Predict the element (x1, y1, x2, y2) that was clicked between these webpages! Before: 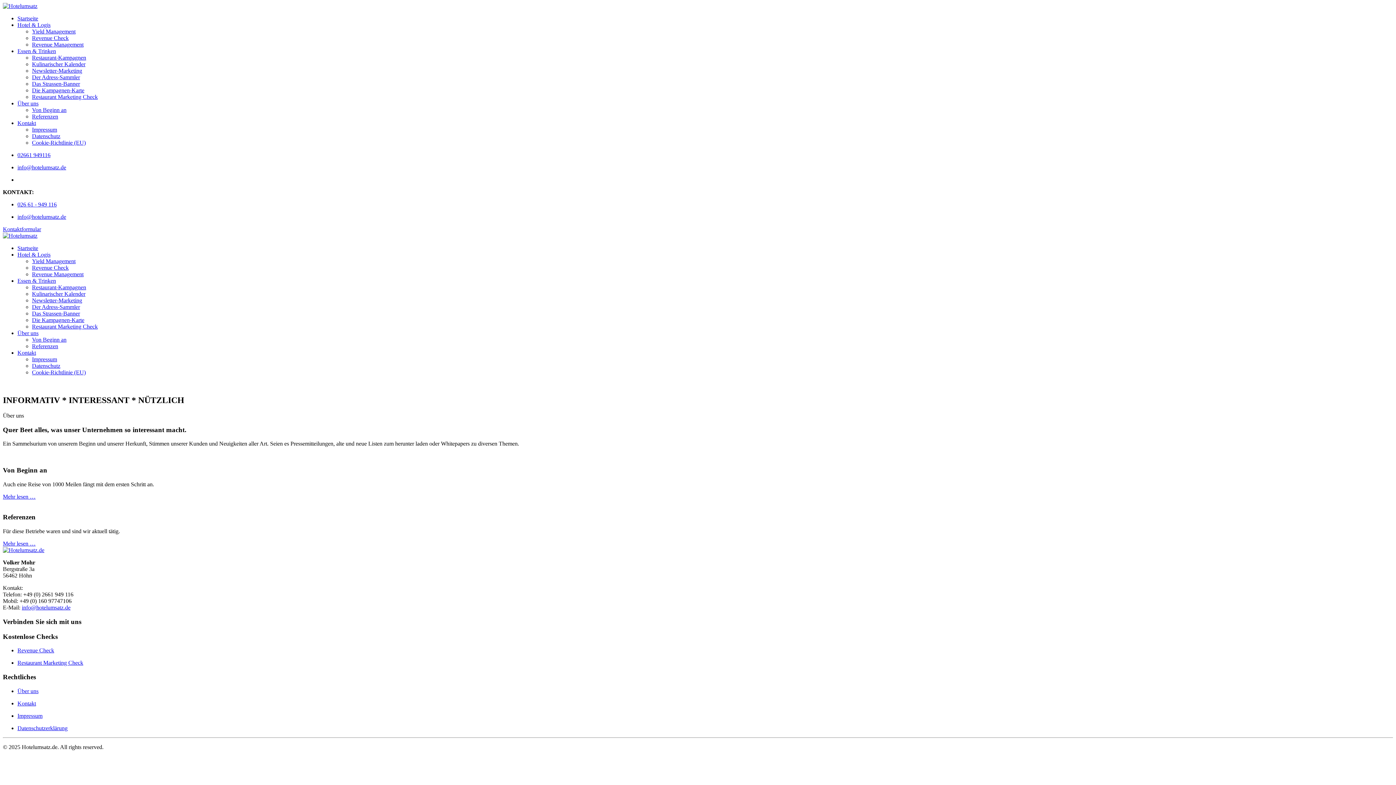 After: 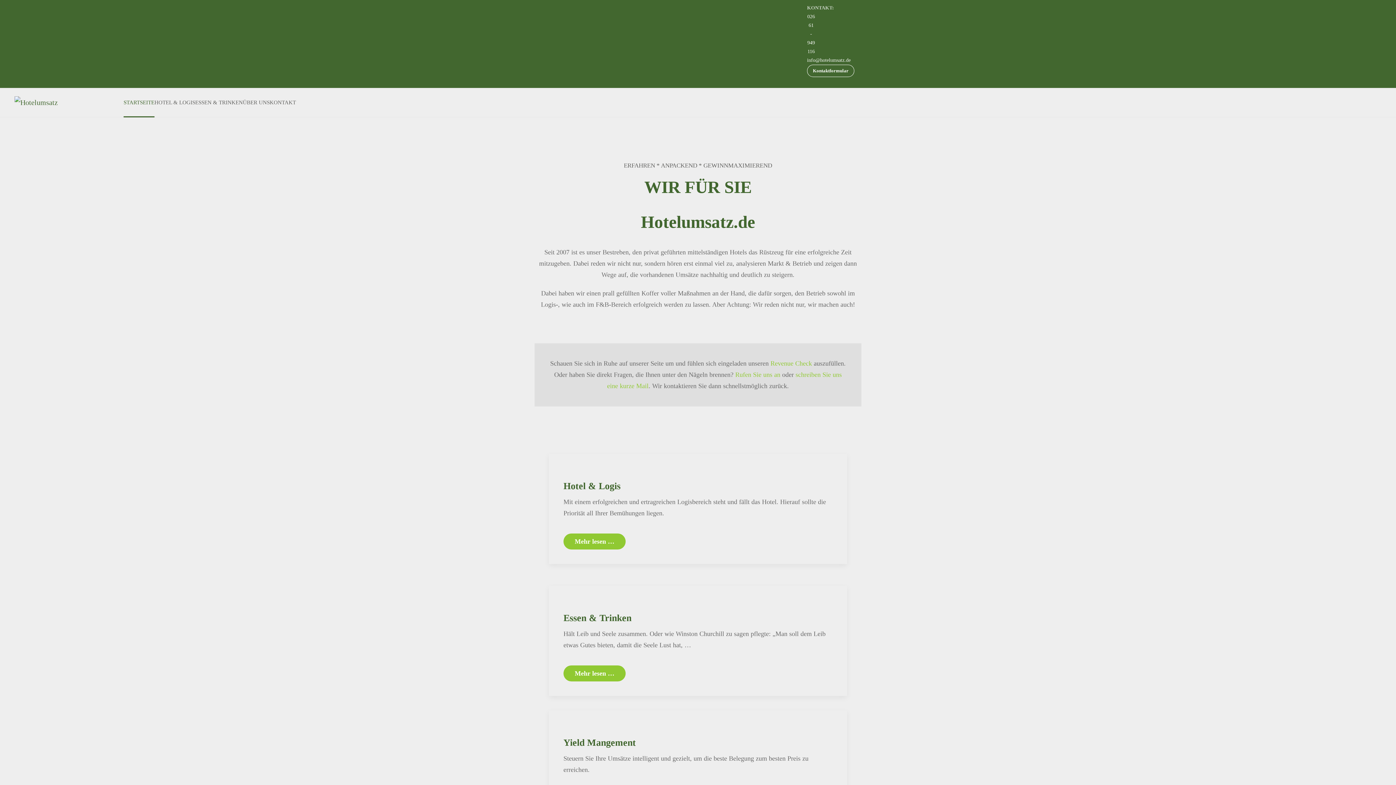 Action: label: Back to home bbox: (2, 2, 37, 9)